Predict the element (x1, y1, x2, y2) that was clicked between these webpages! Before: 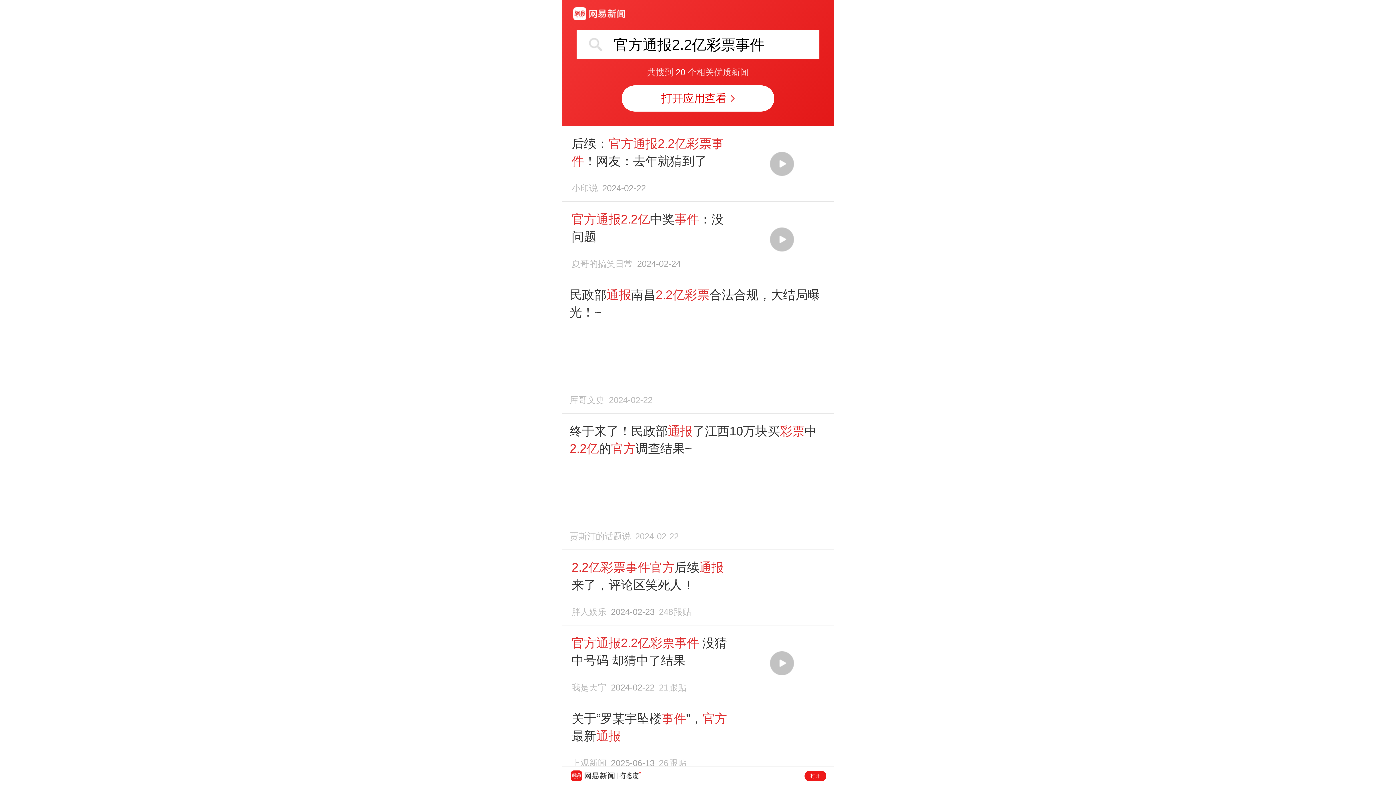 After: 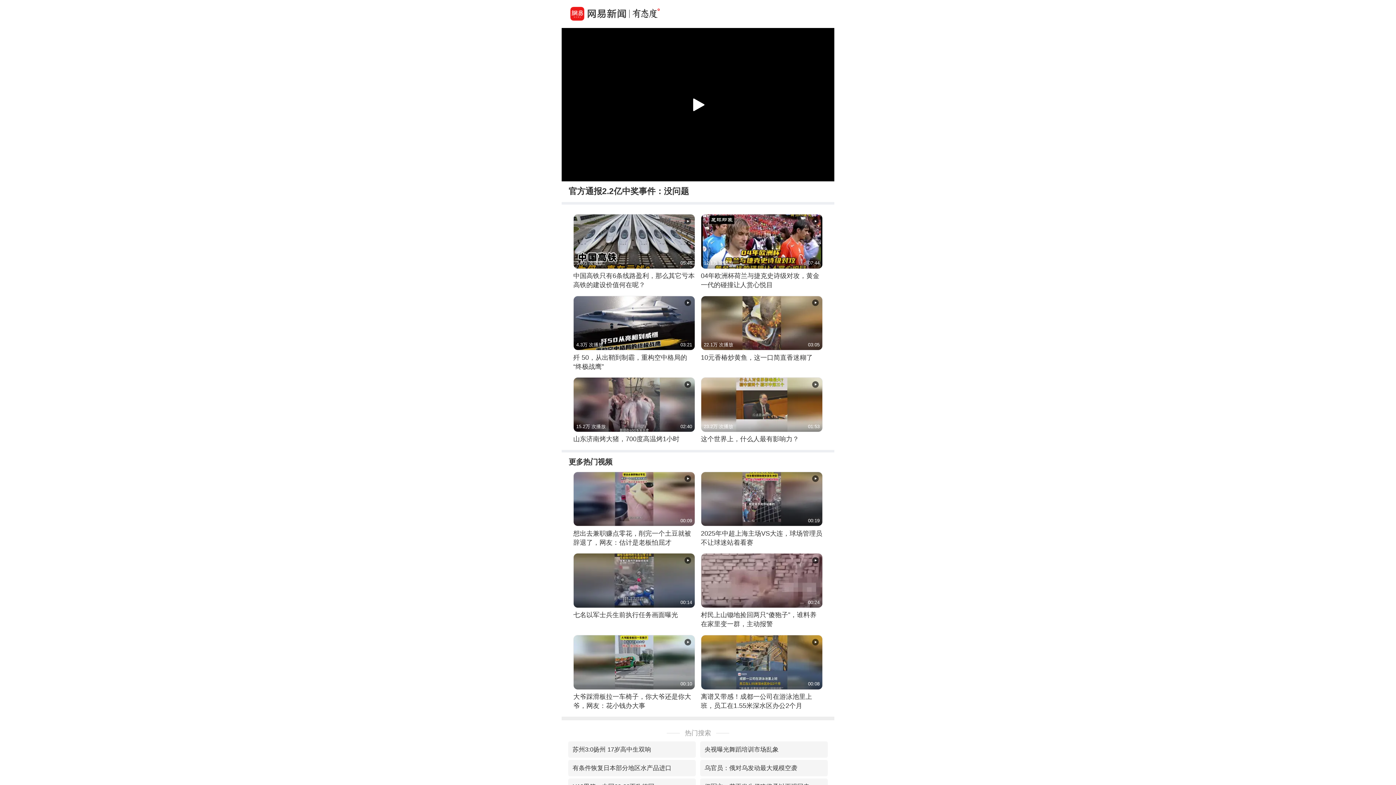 Action: label: 官方通报2.2亿中奖事件：没问题
夏哥的搞笑日常2024-02-24 bbox: (569, 210, 826, 268)